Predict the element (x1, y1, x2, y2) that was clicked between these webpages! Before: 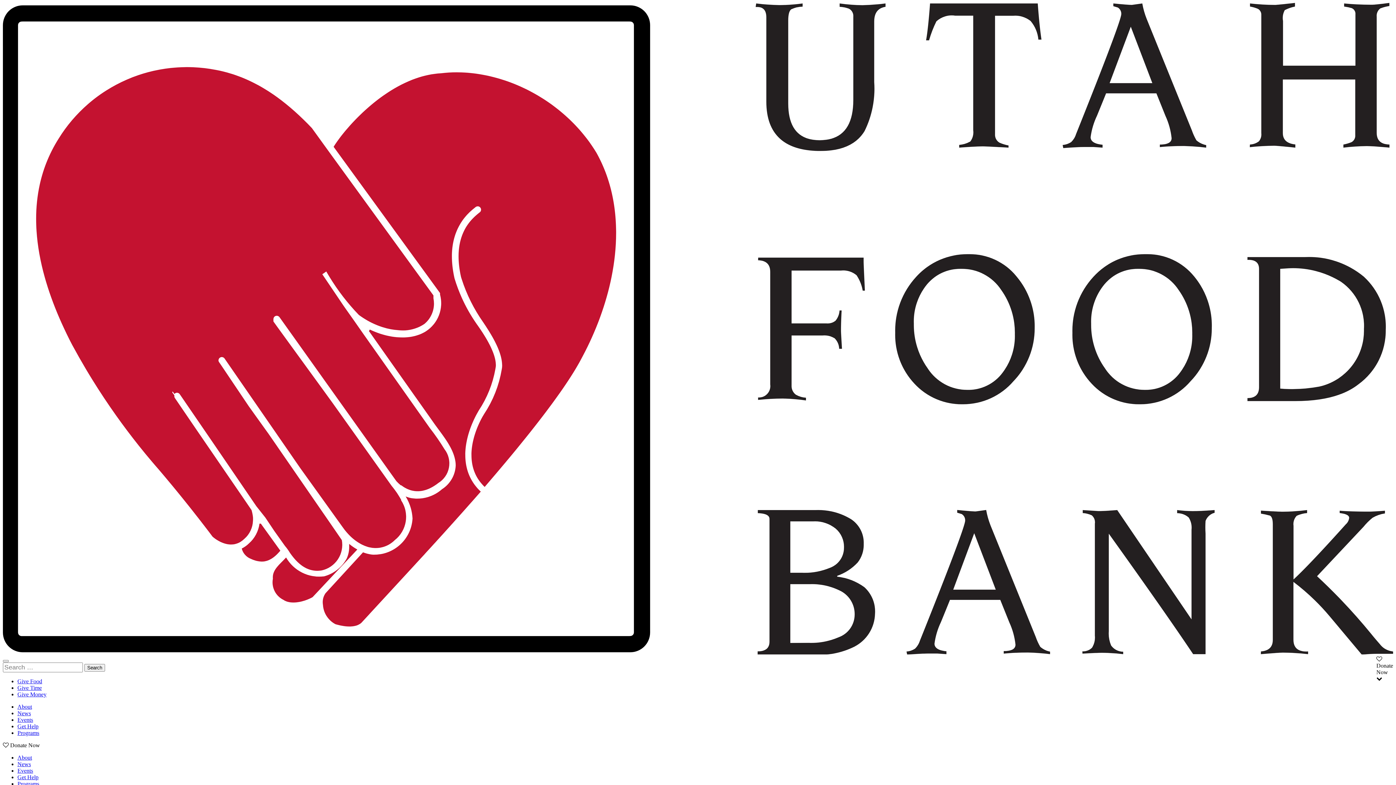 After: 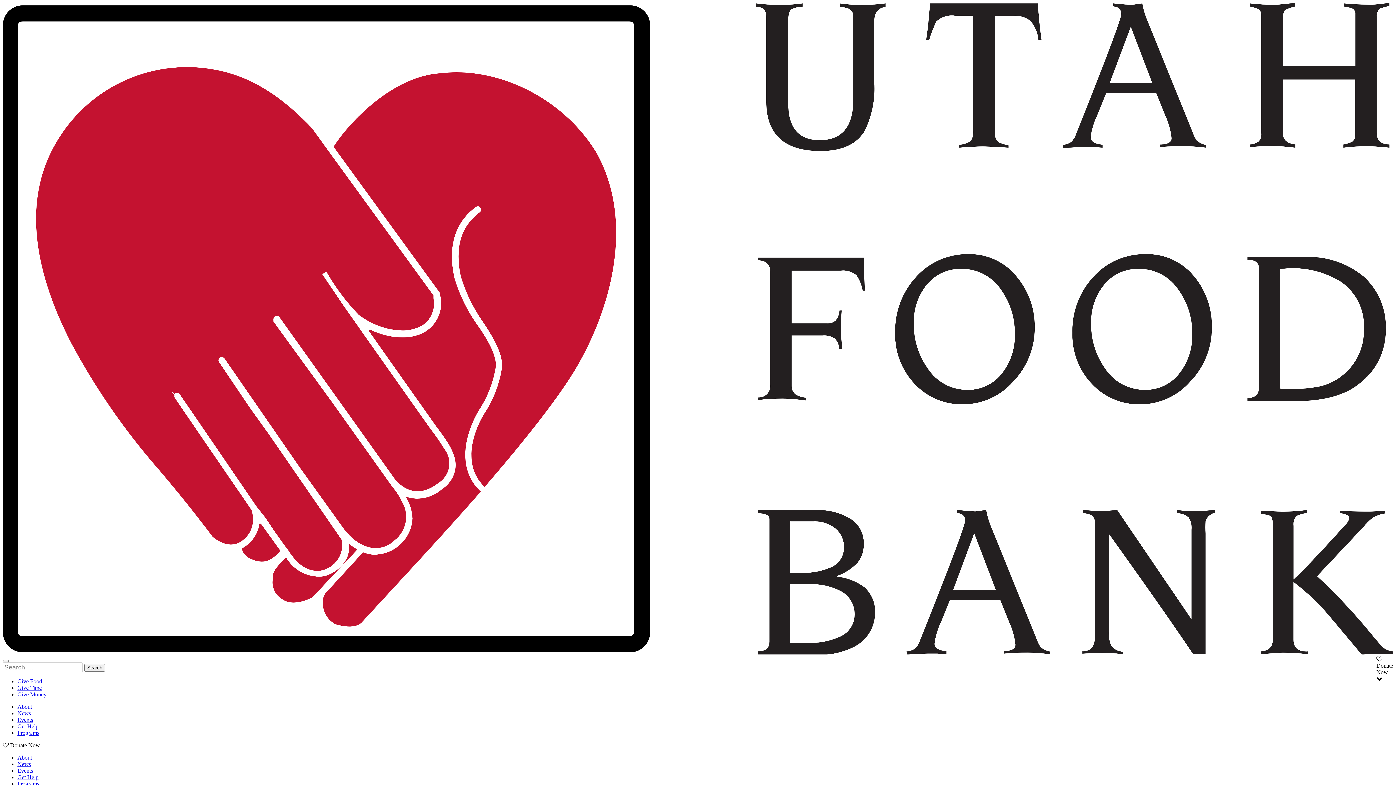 Action: label: News bbox: (17, 710, 30, 716)